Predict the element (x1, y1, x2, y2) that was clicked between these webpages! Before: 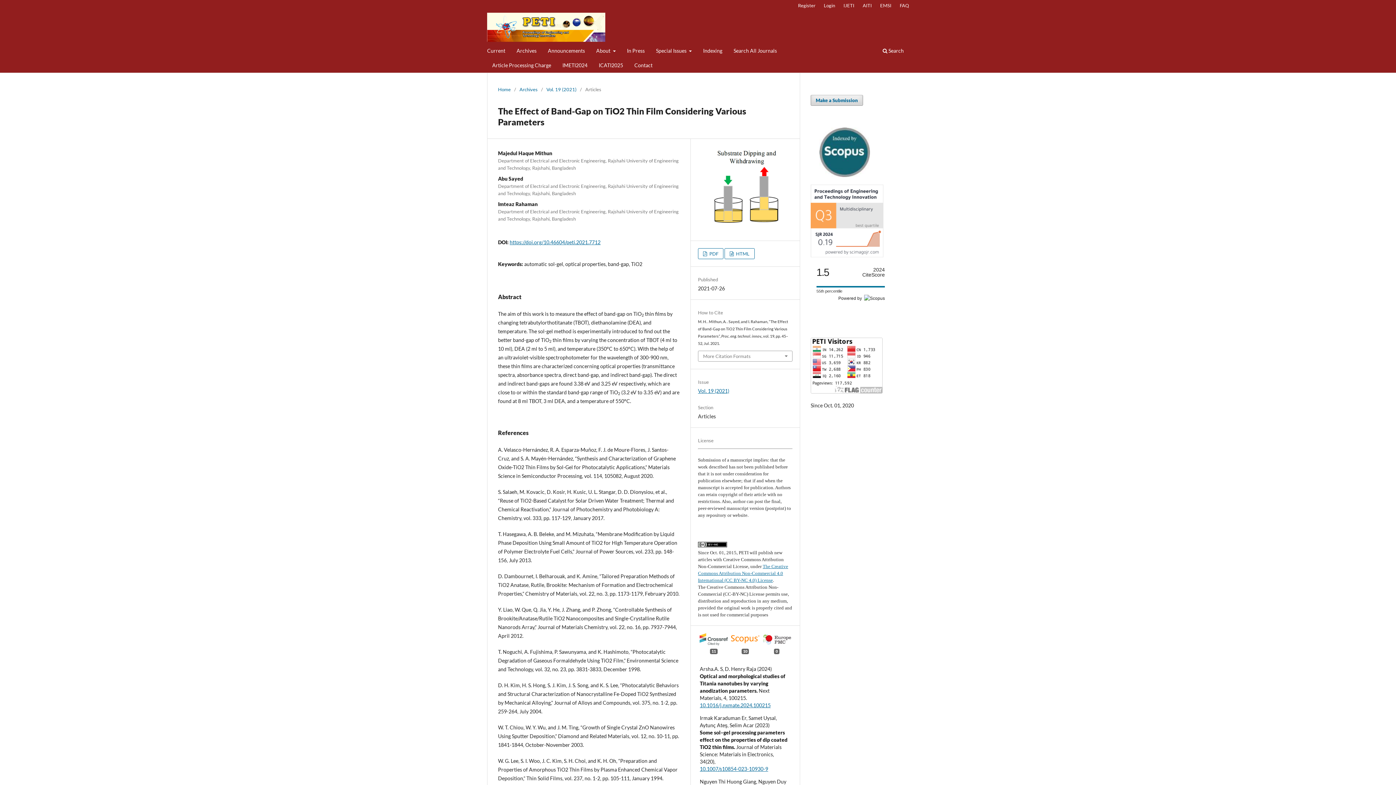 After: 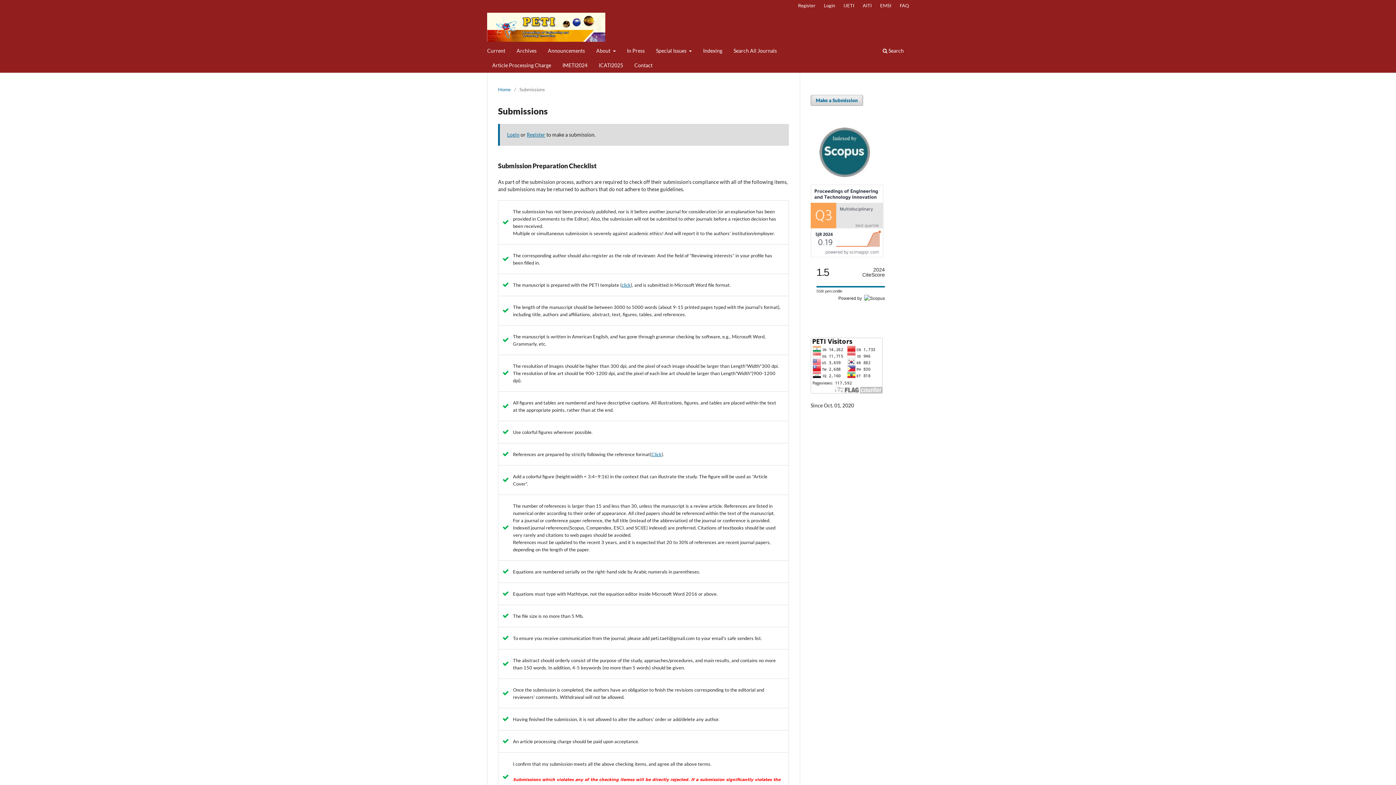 Action: label: Make a Submission bbox: (810, 94, 863, 105)